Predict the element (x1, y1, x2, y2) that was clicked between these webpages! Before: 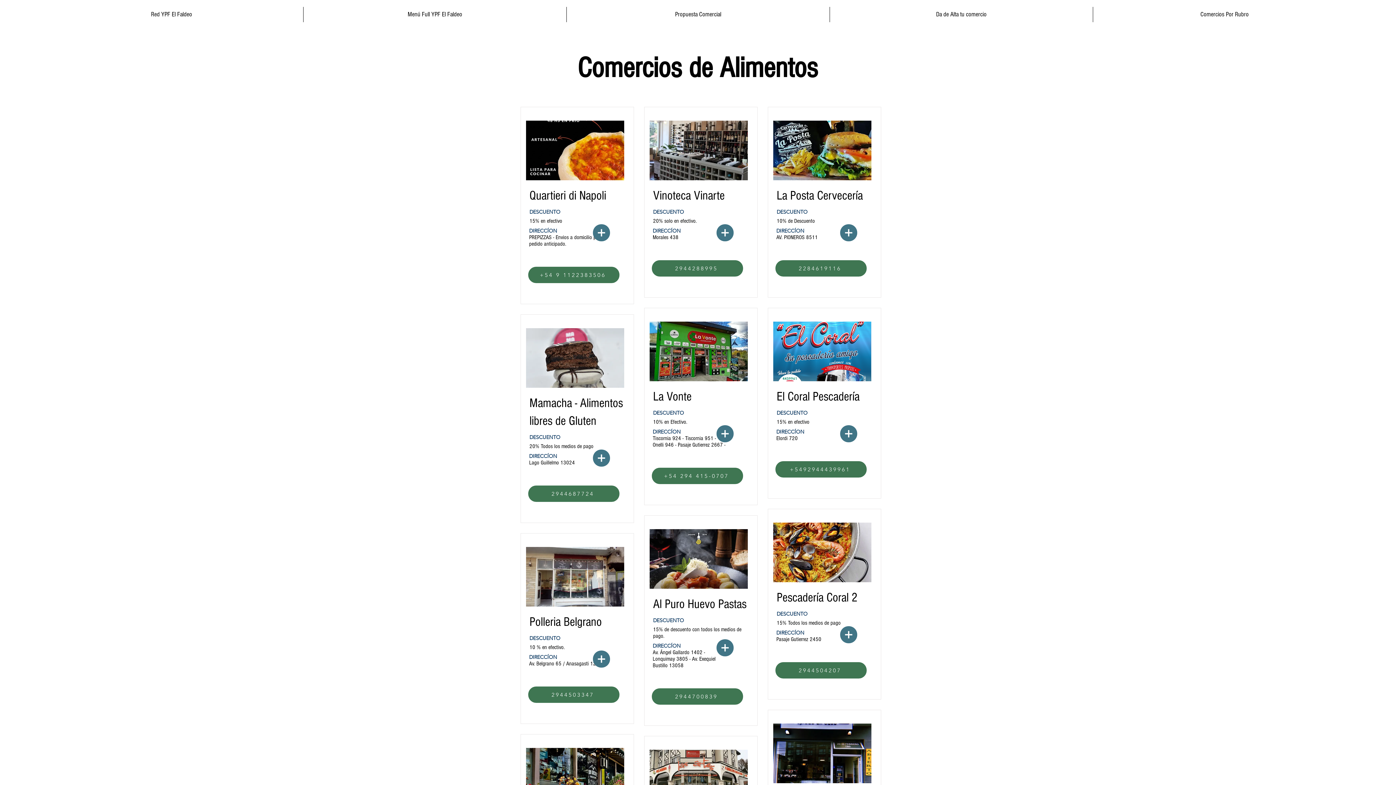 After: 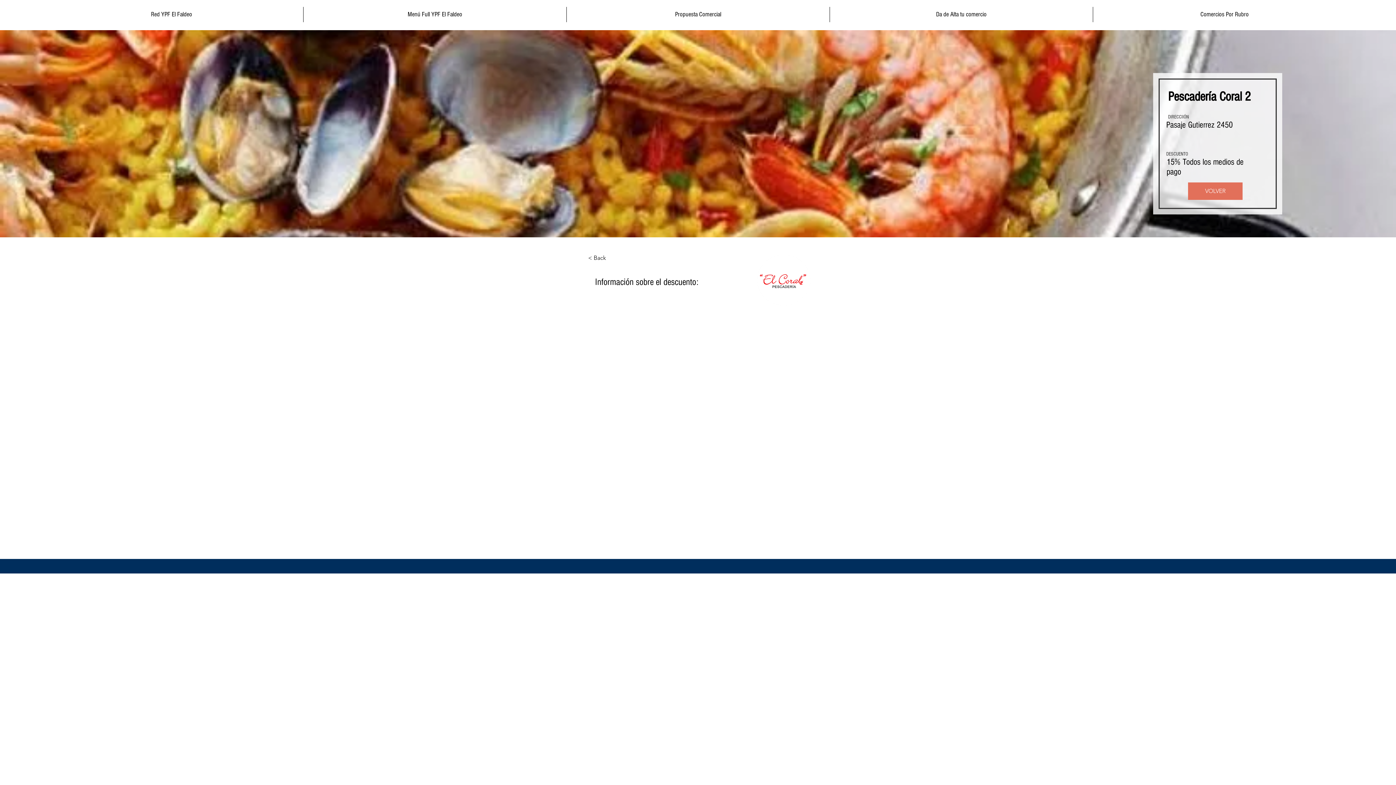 Action: label: Up bbox: (840, 626, 857, 643)